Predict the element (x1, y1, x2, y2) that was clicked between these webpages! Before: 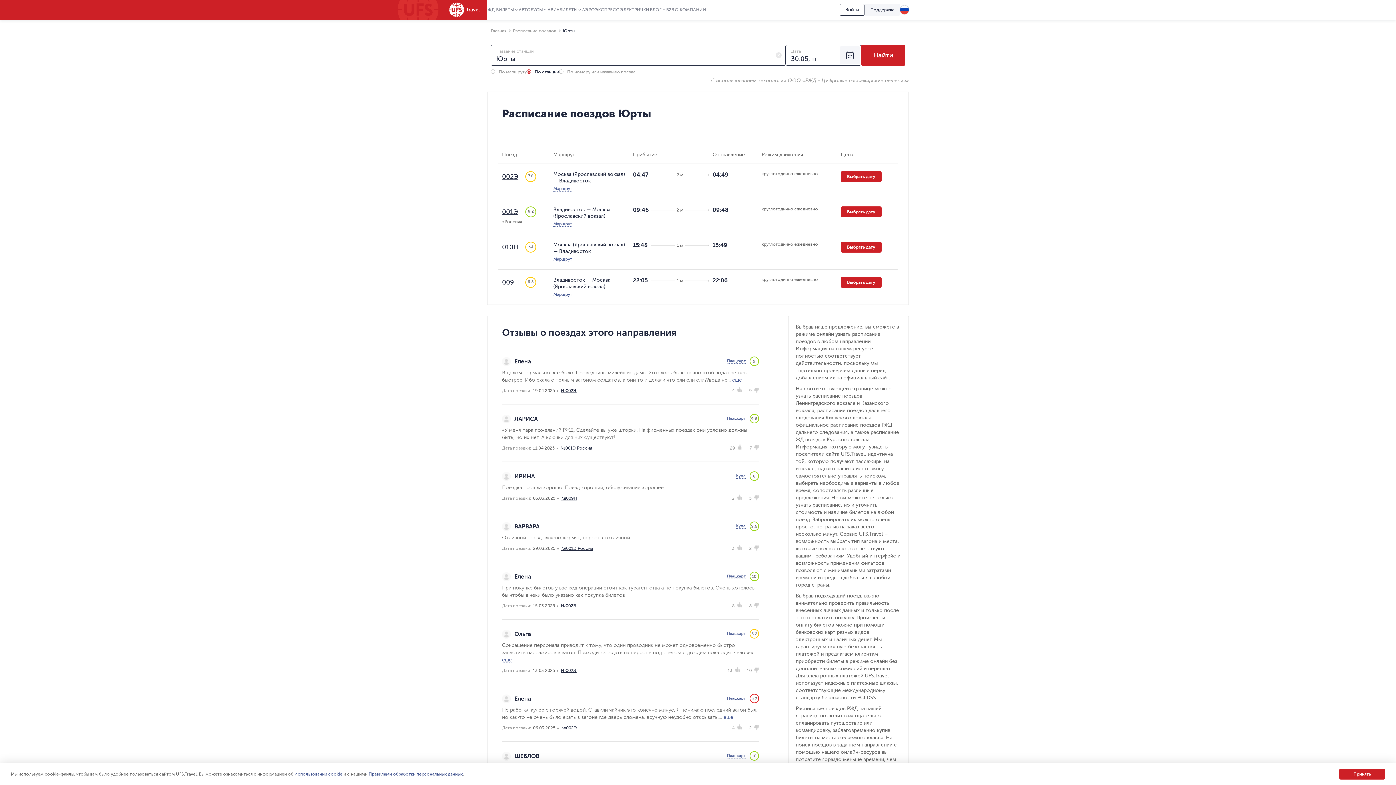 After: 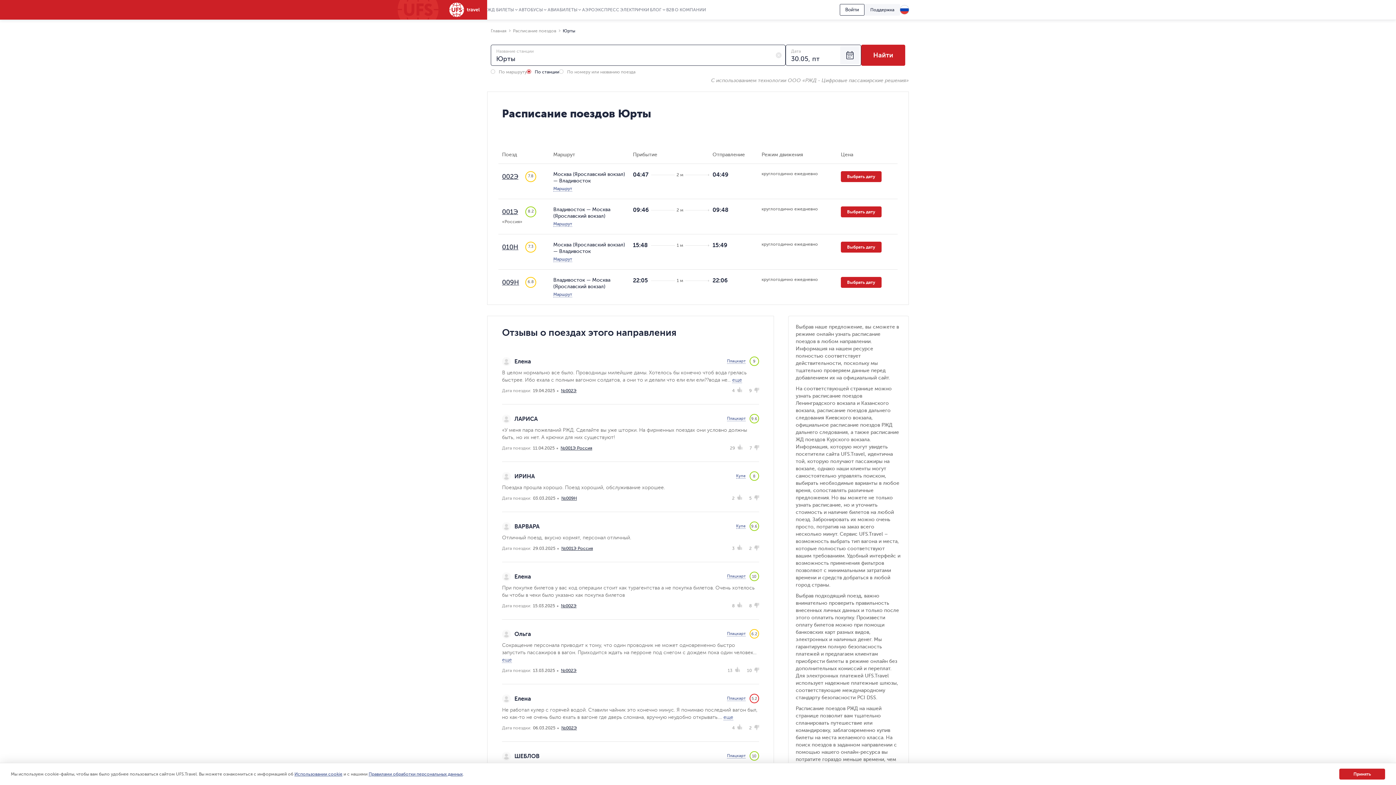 Action: label: Маршрут bbox: (553, 186, 572, 191)